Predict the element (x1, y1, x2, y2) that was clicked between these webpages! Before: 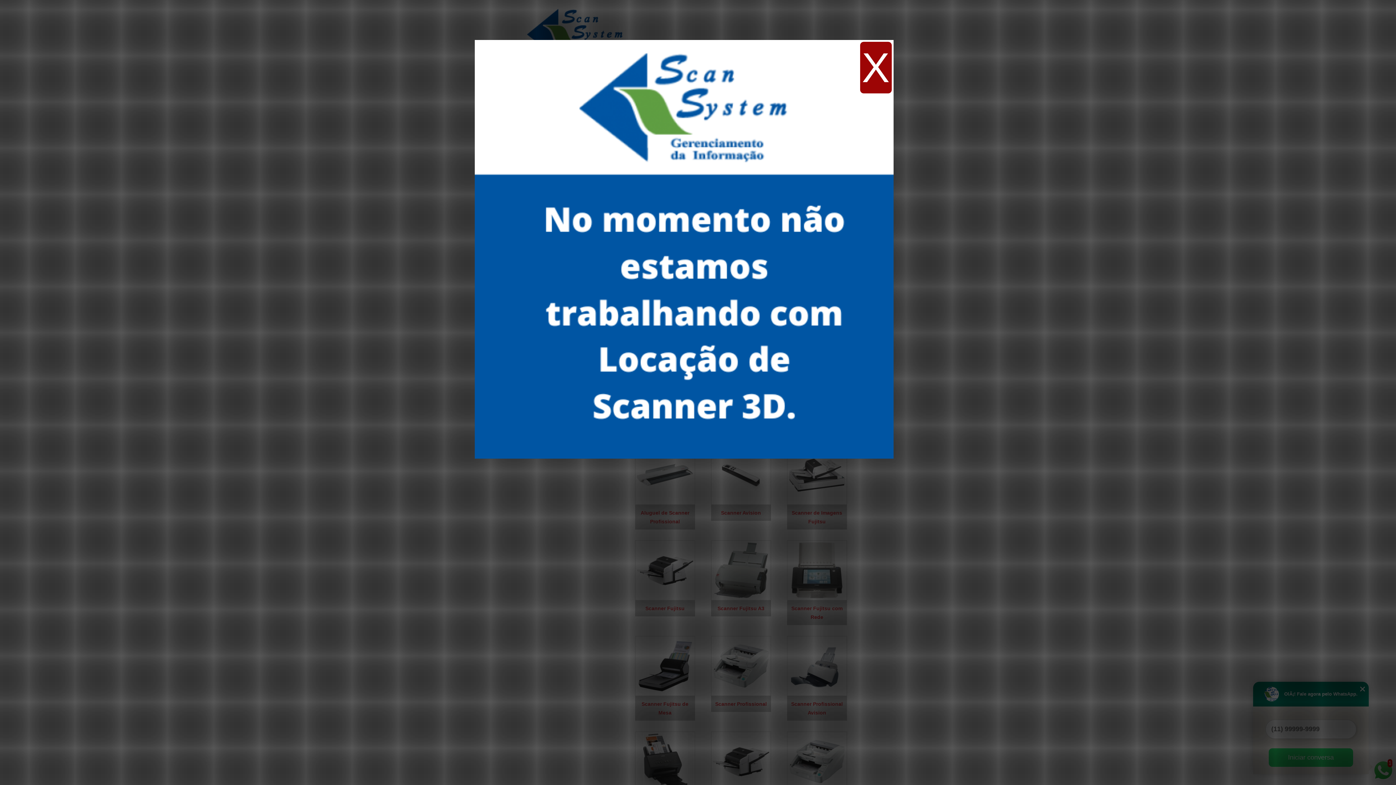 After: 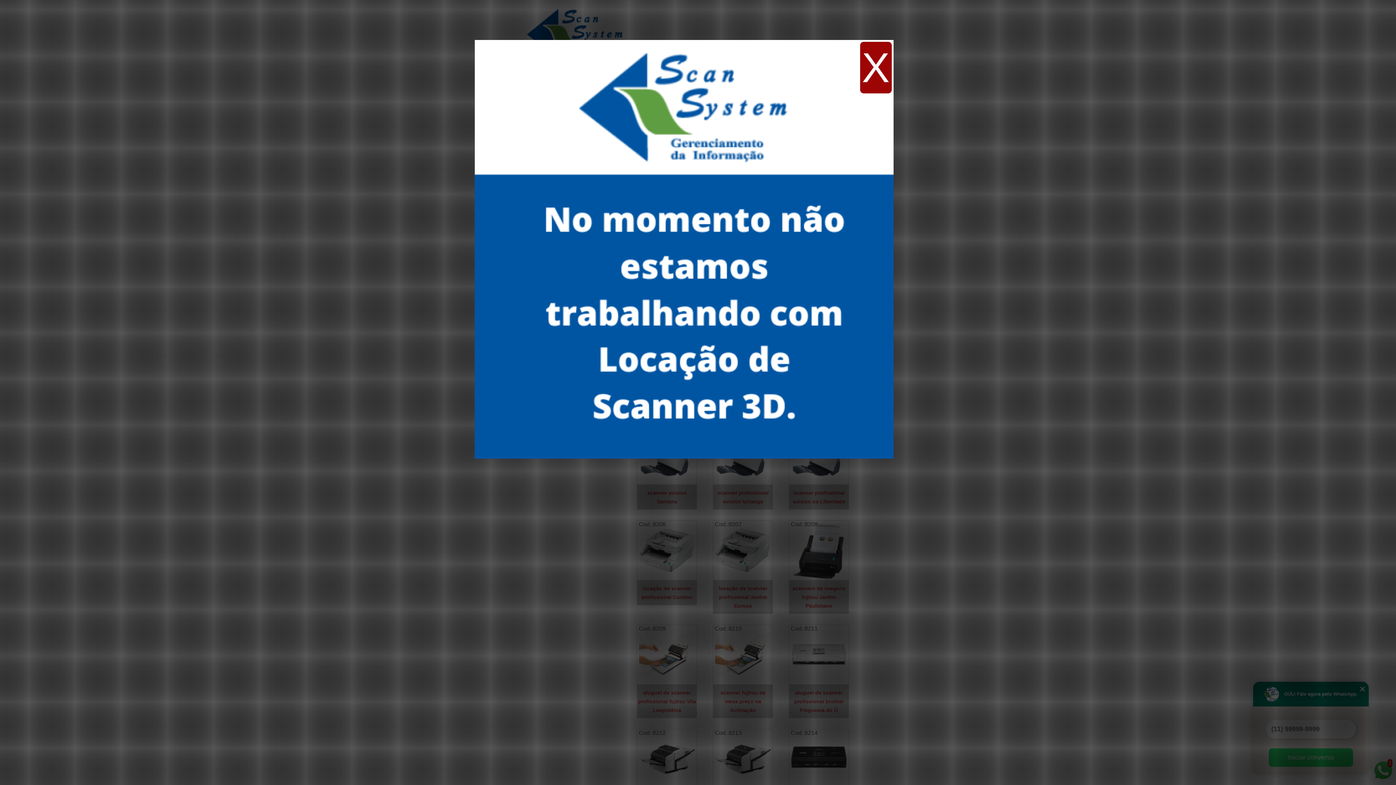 Action: bbox: (711, 662, 771, 668)